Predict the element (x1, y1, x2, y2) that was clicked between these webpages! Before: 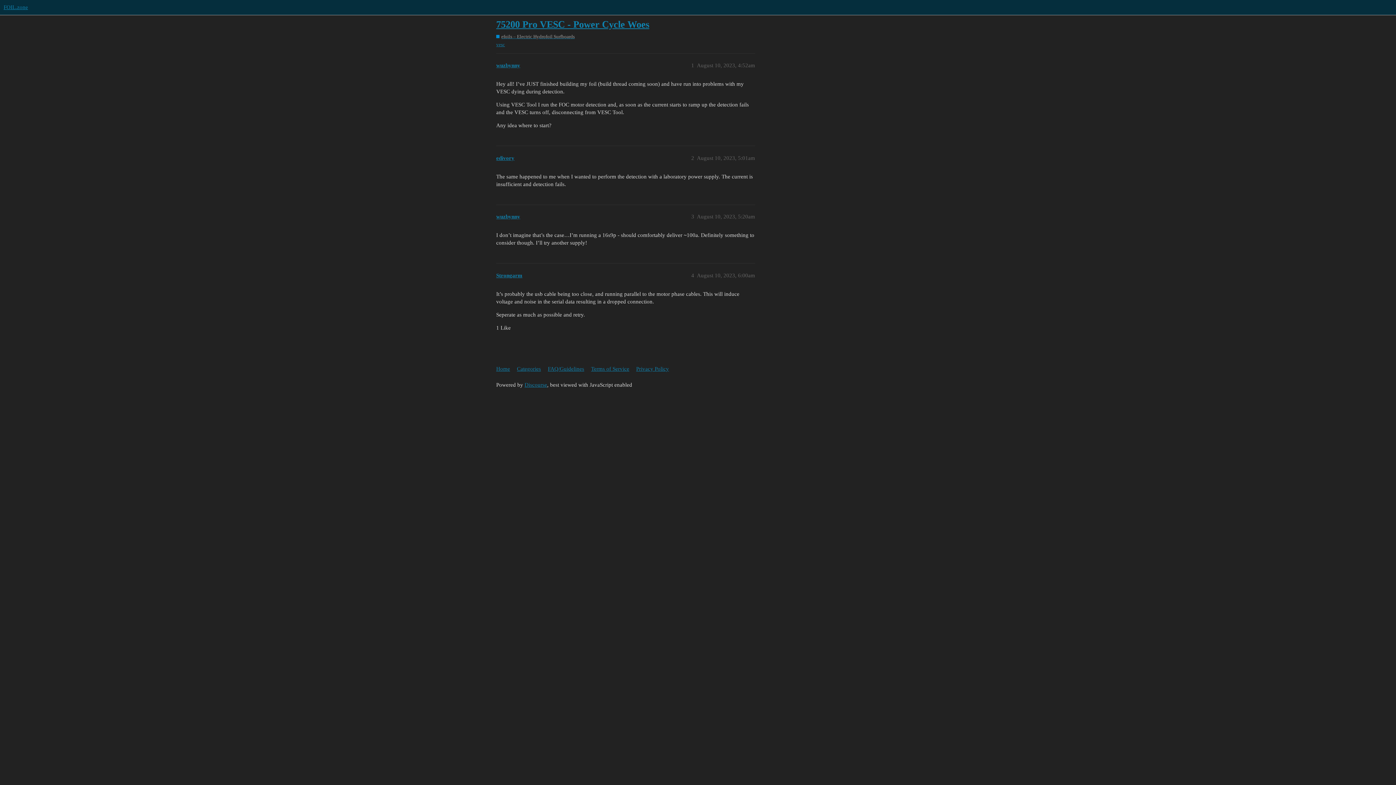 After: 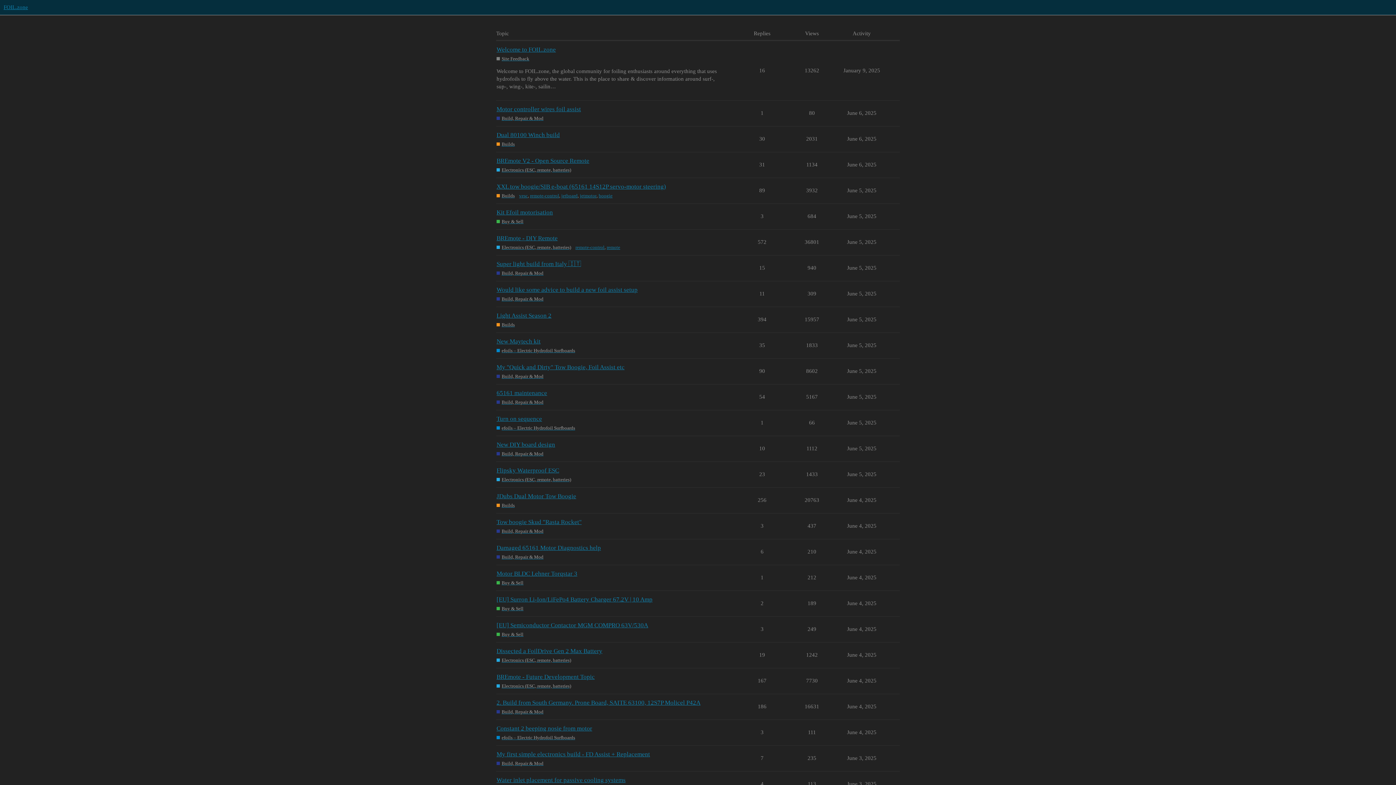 Action: label: Home bbox: (496, 362, 515, 375)